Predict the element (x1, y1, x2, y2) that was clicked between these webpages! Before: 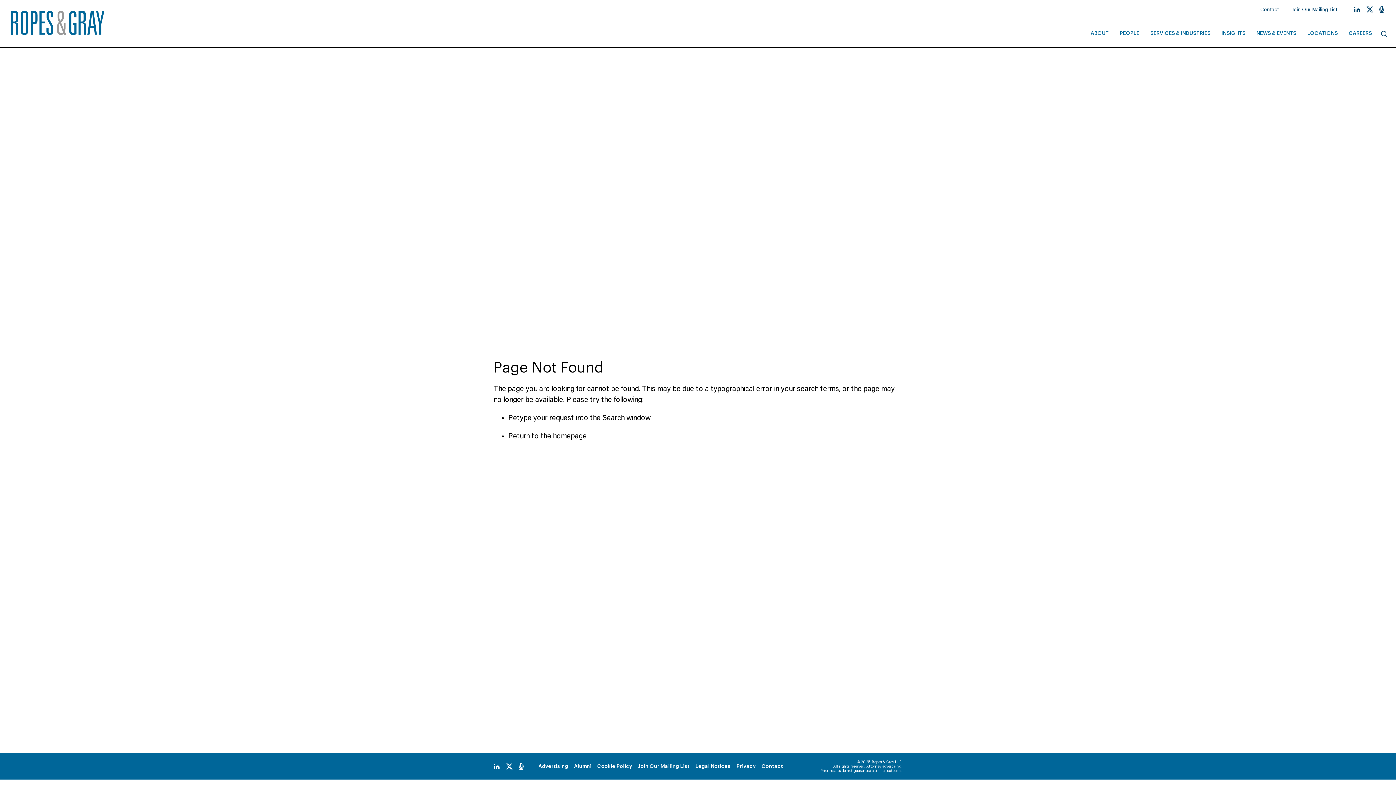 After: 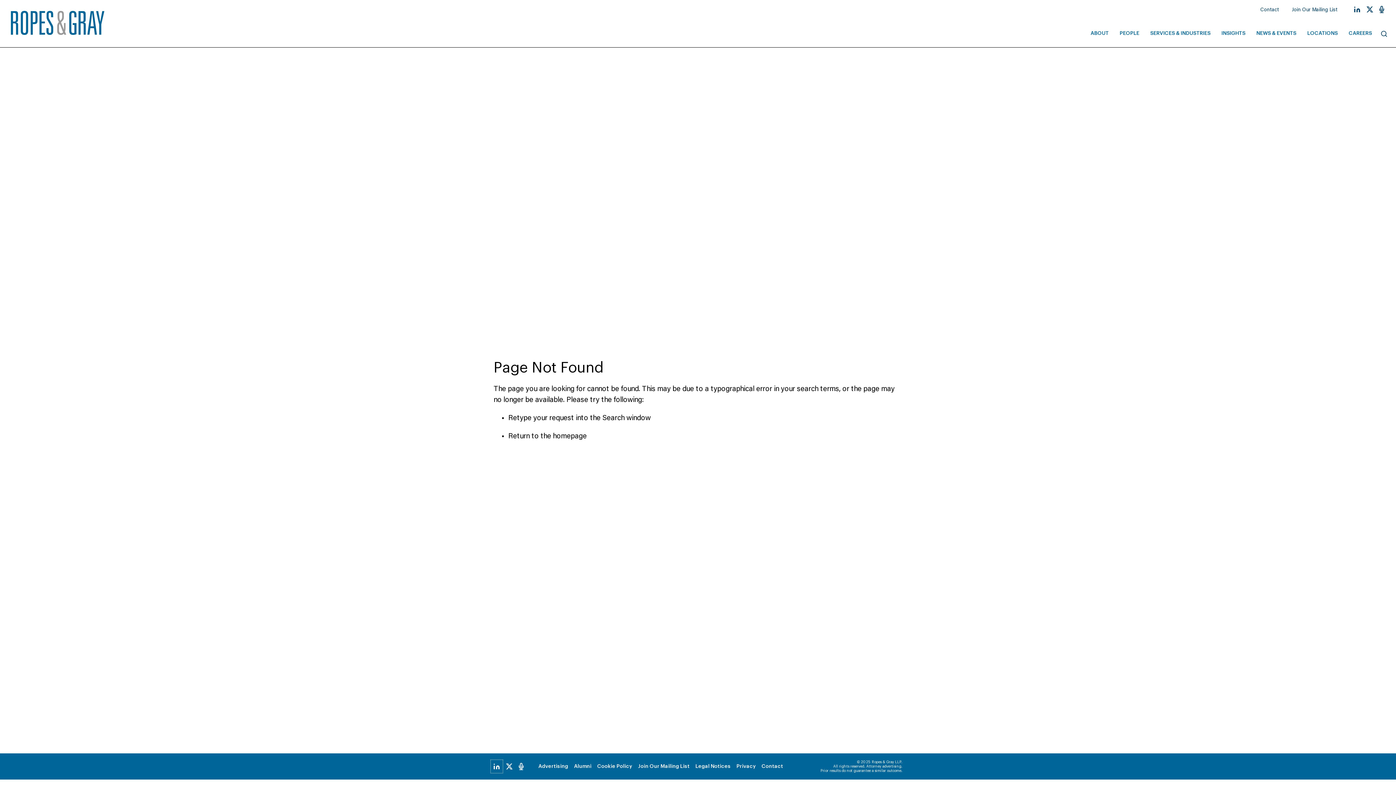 Action: bbox: (490, 760, 502, 773)